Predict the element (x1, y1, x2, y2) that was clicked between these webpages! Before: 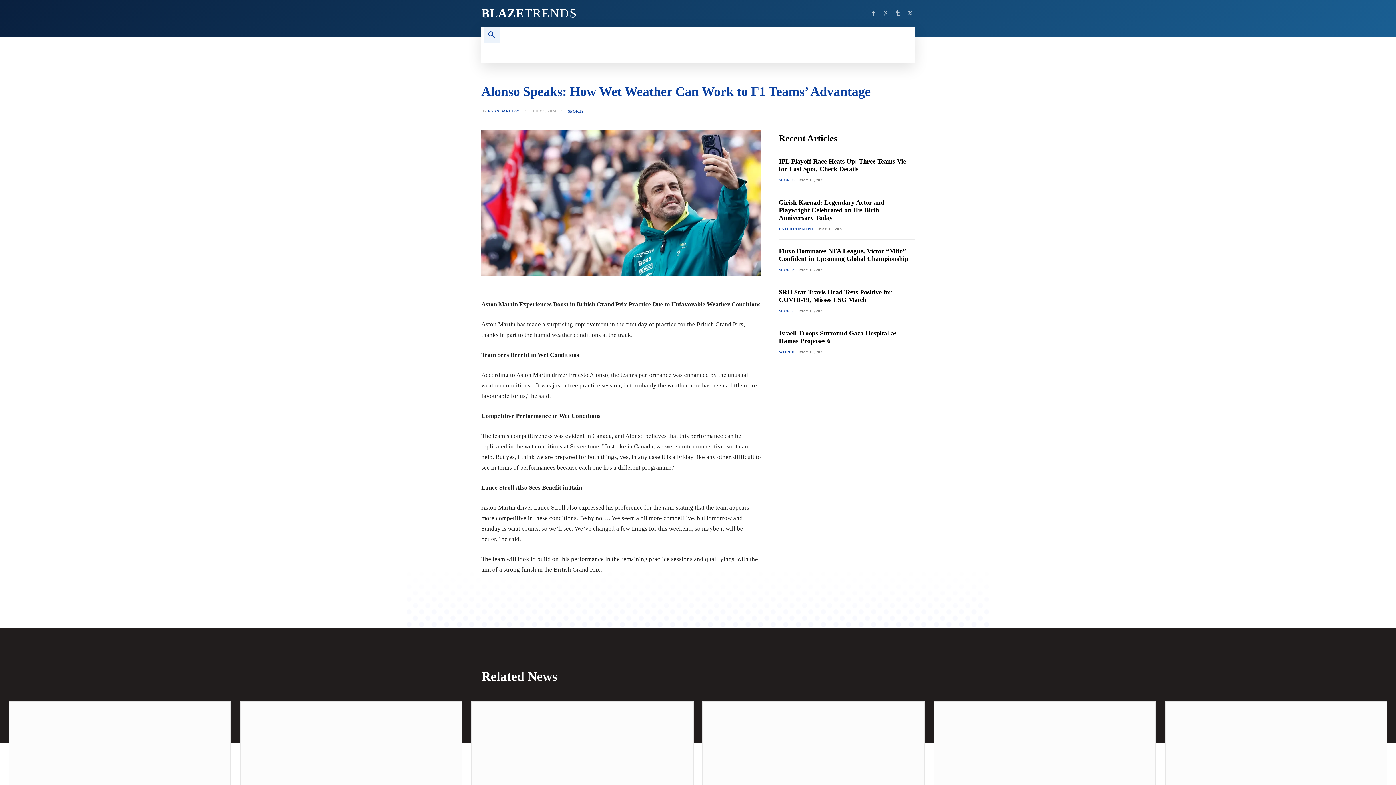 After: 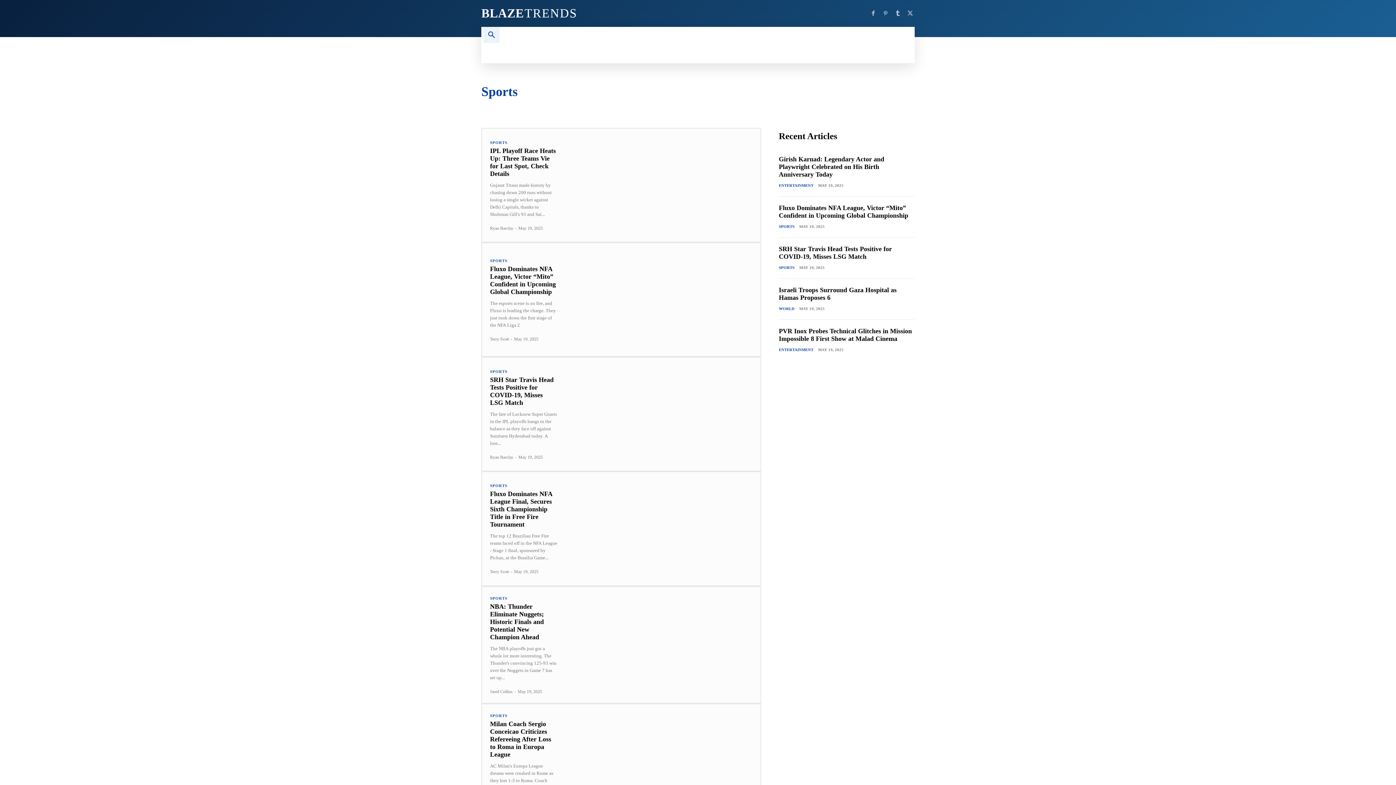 Action: bbox: (602, 42, 642, 63) label: SPORTS